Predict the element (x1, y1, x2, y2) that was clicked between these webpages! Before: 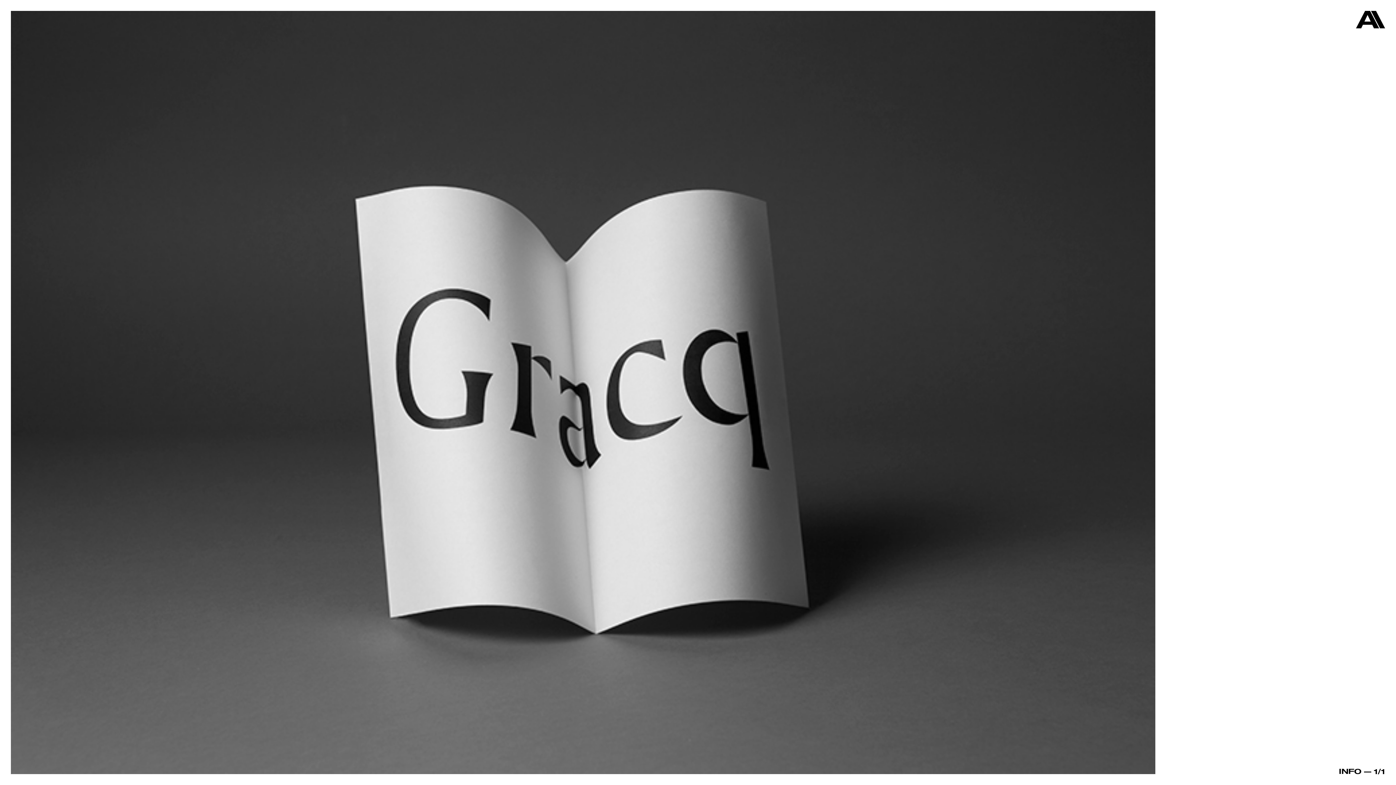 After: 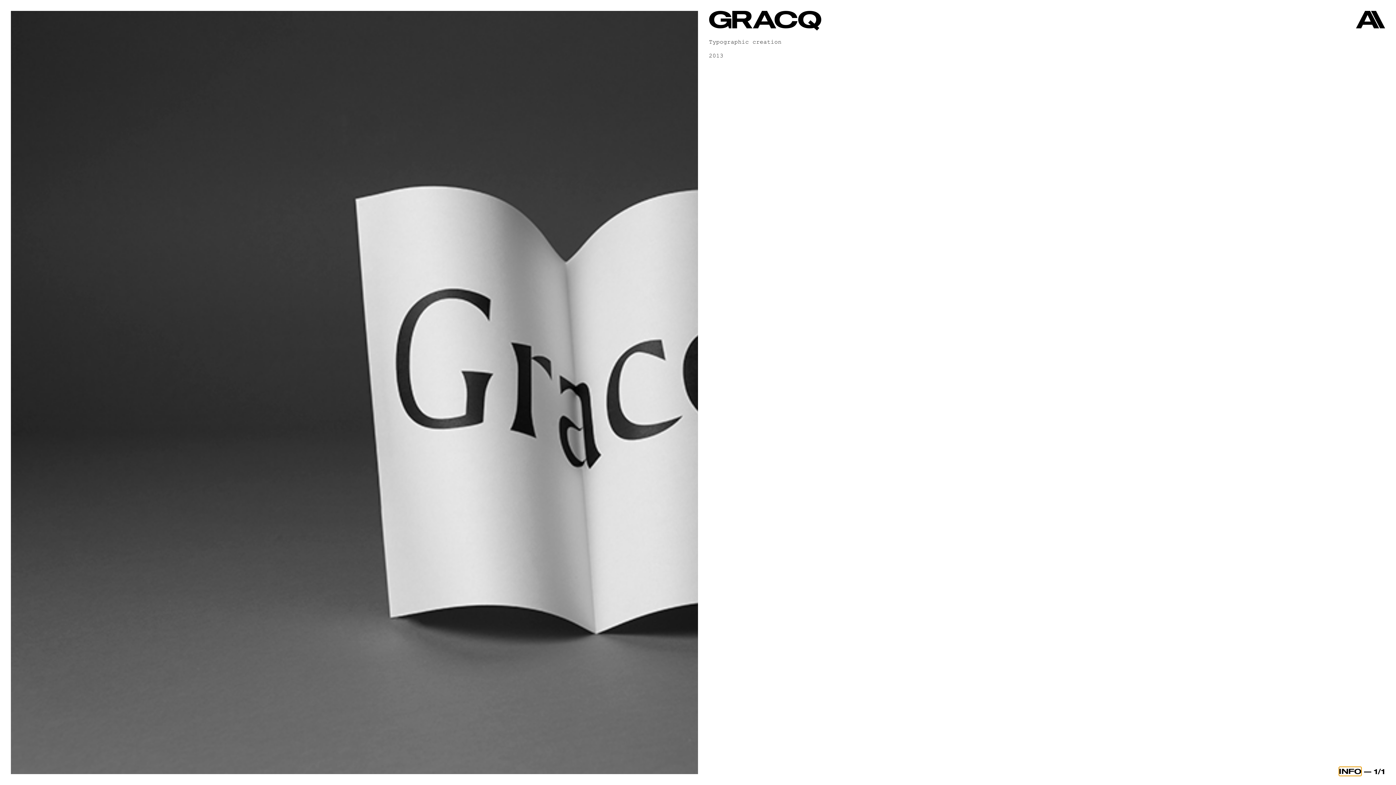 Action: bbox: (1339, 767, 1361, 776) label: INFO